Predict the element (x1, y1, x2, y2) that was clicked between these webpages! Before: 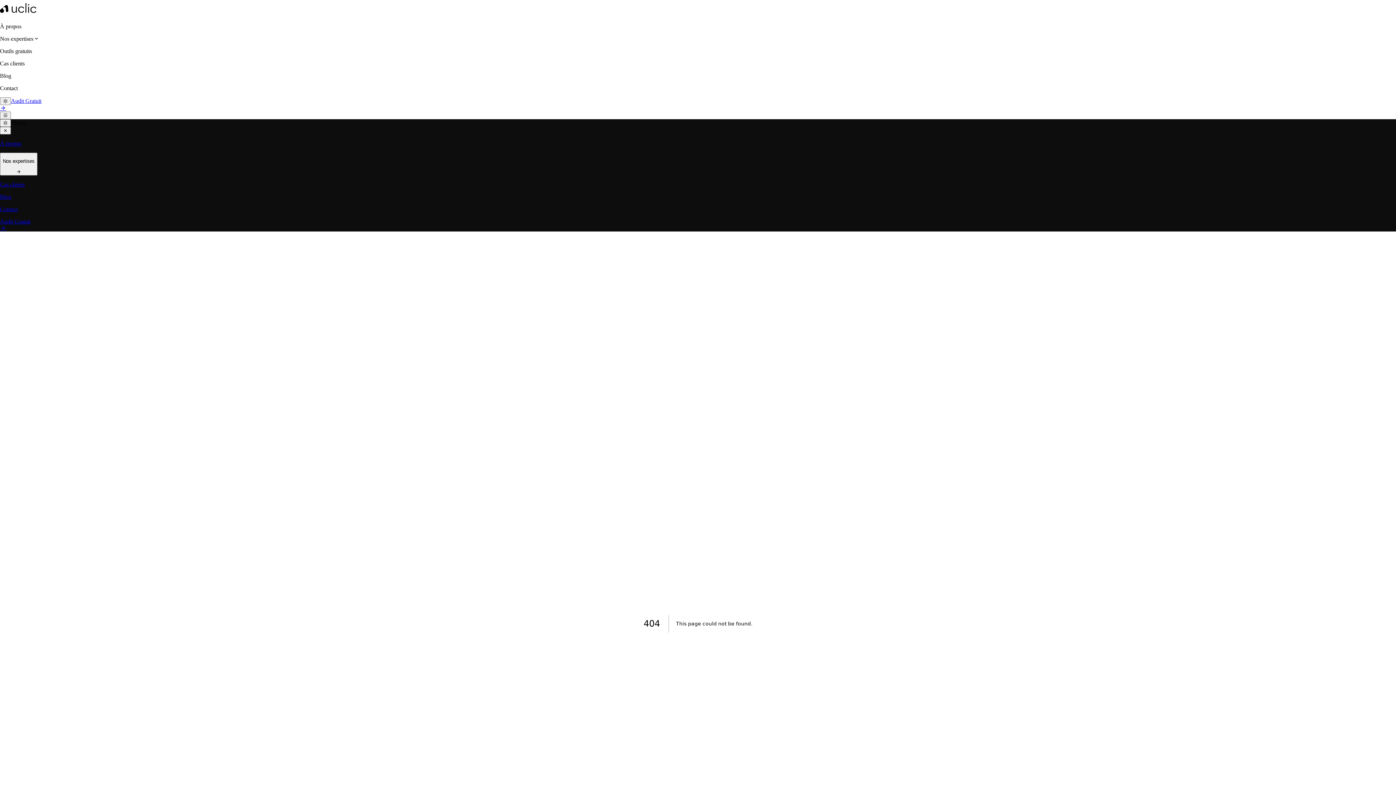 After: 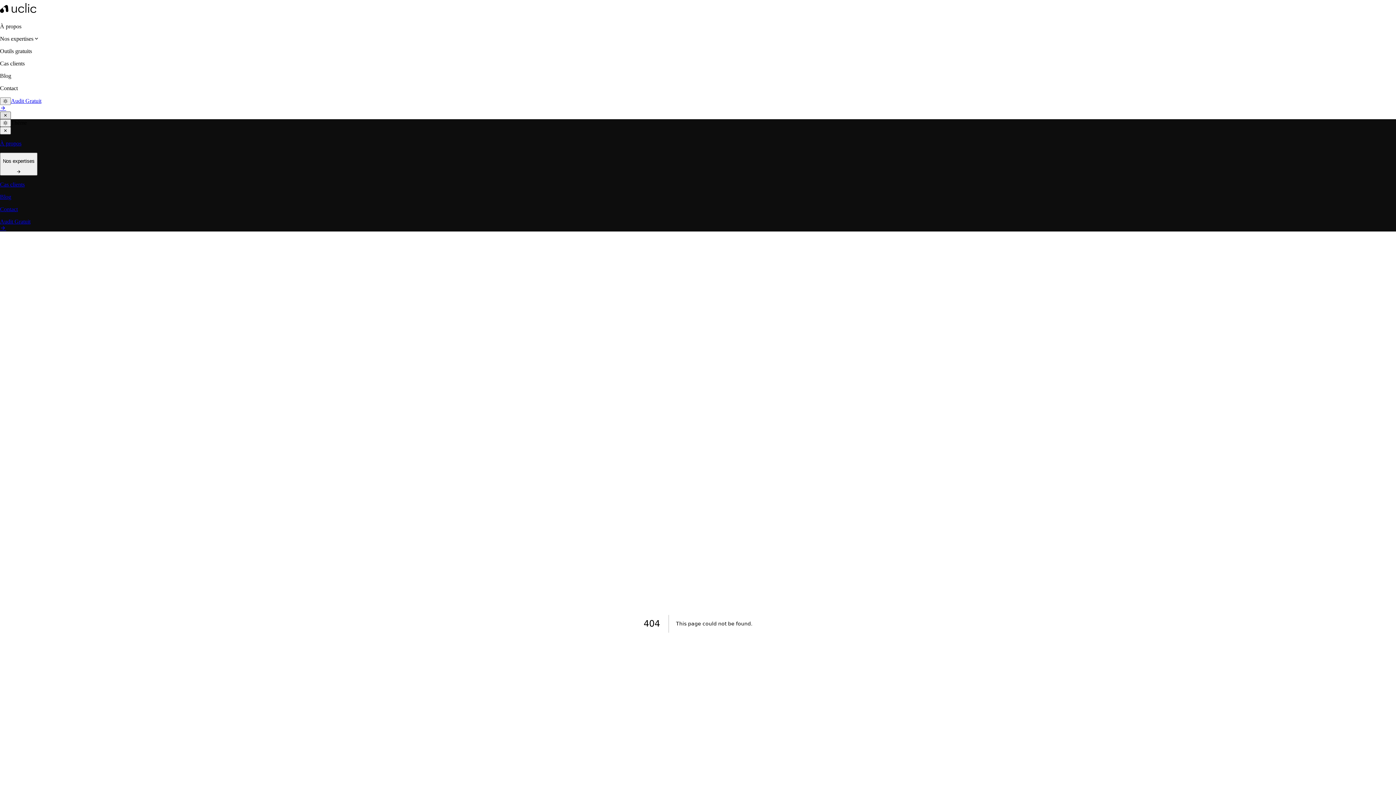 Action: bbox: (0, 111, 10, 119) label: Toggle menu